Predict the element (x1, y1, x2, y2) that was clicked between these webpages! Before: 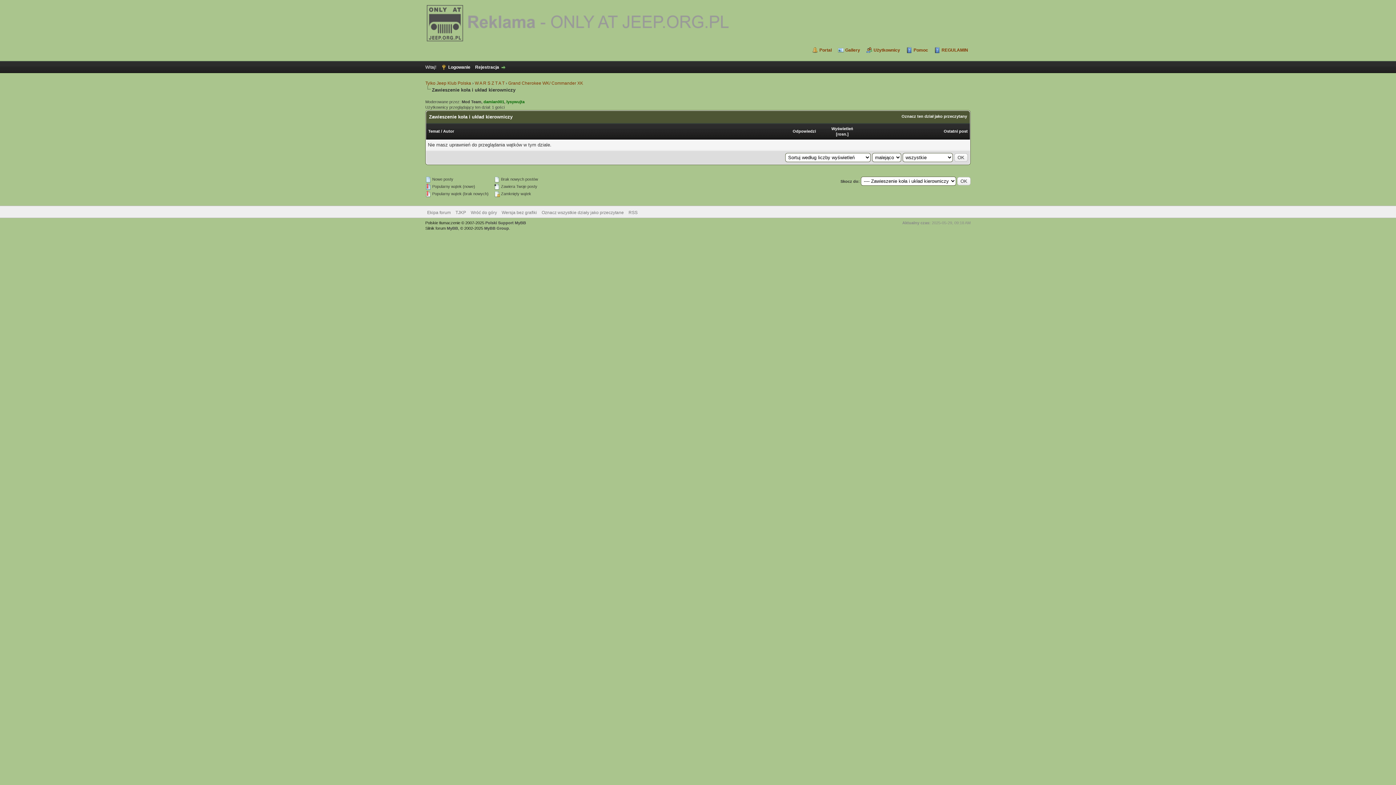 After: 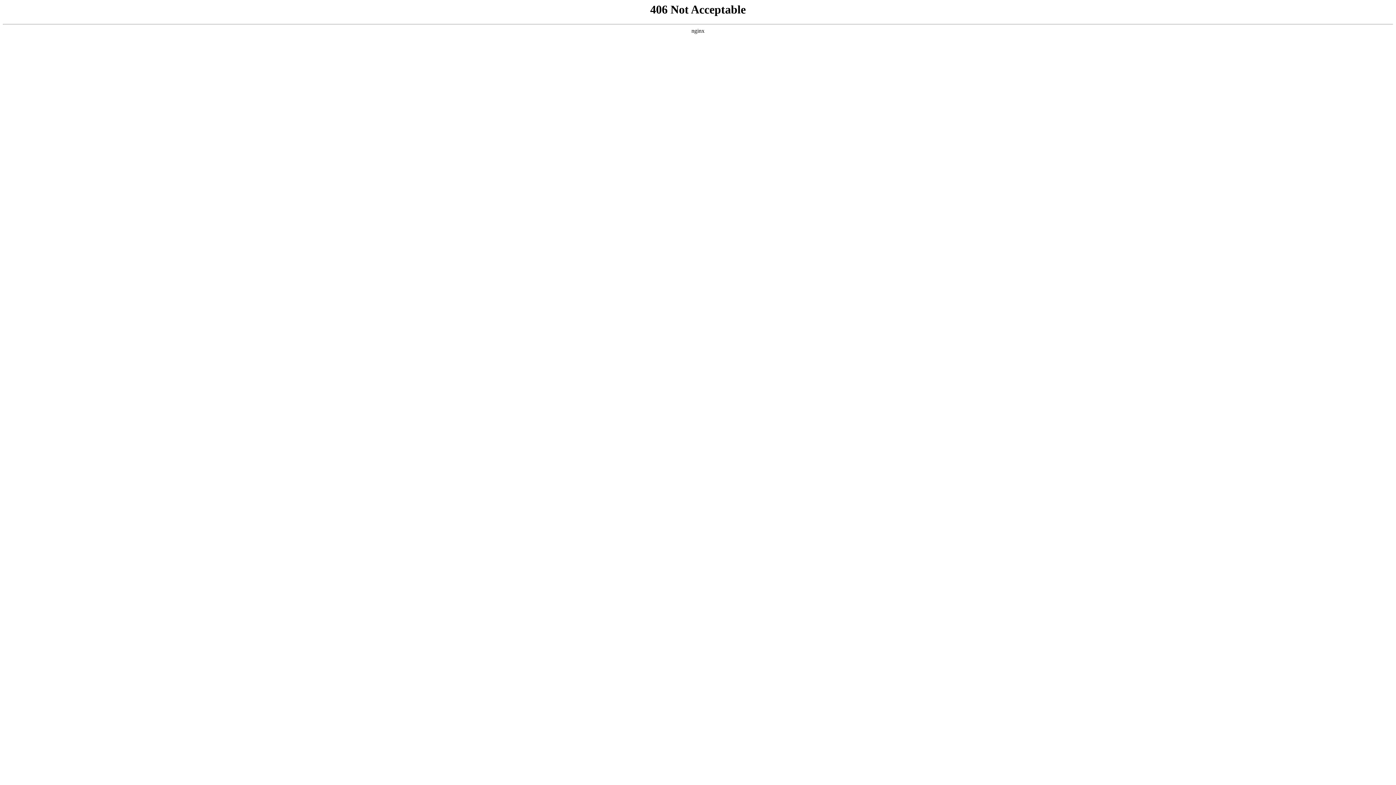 Action: label: Polski Support MyBB bbox: (485, 220, 526, 225)